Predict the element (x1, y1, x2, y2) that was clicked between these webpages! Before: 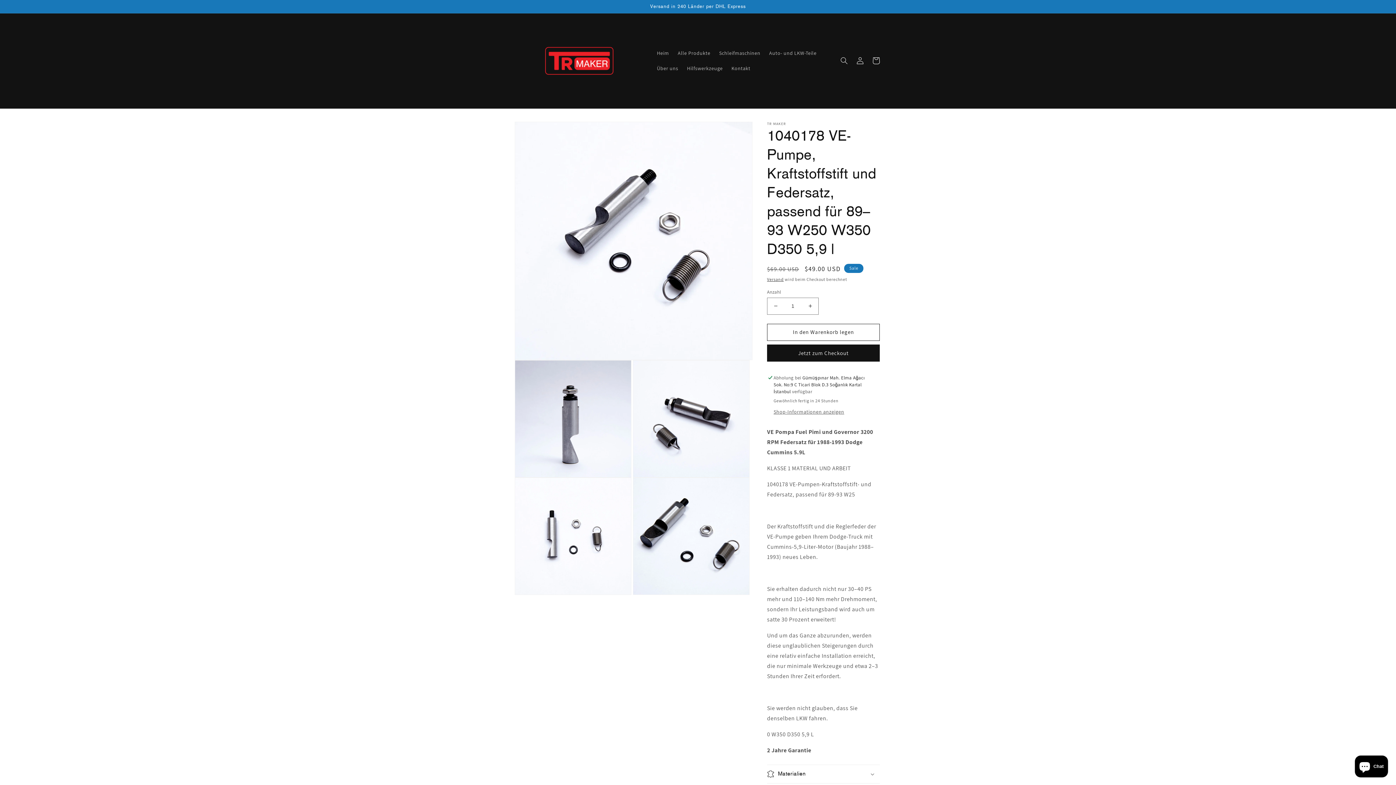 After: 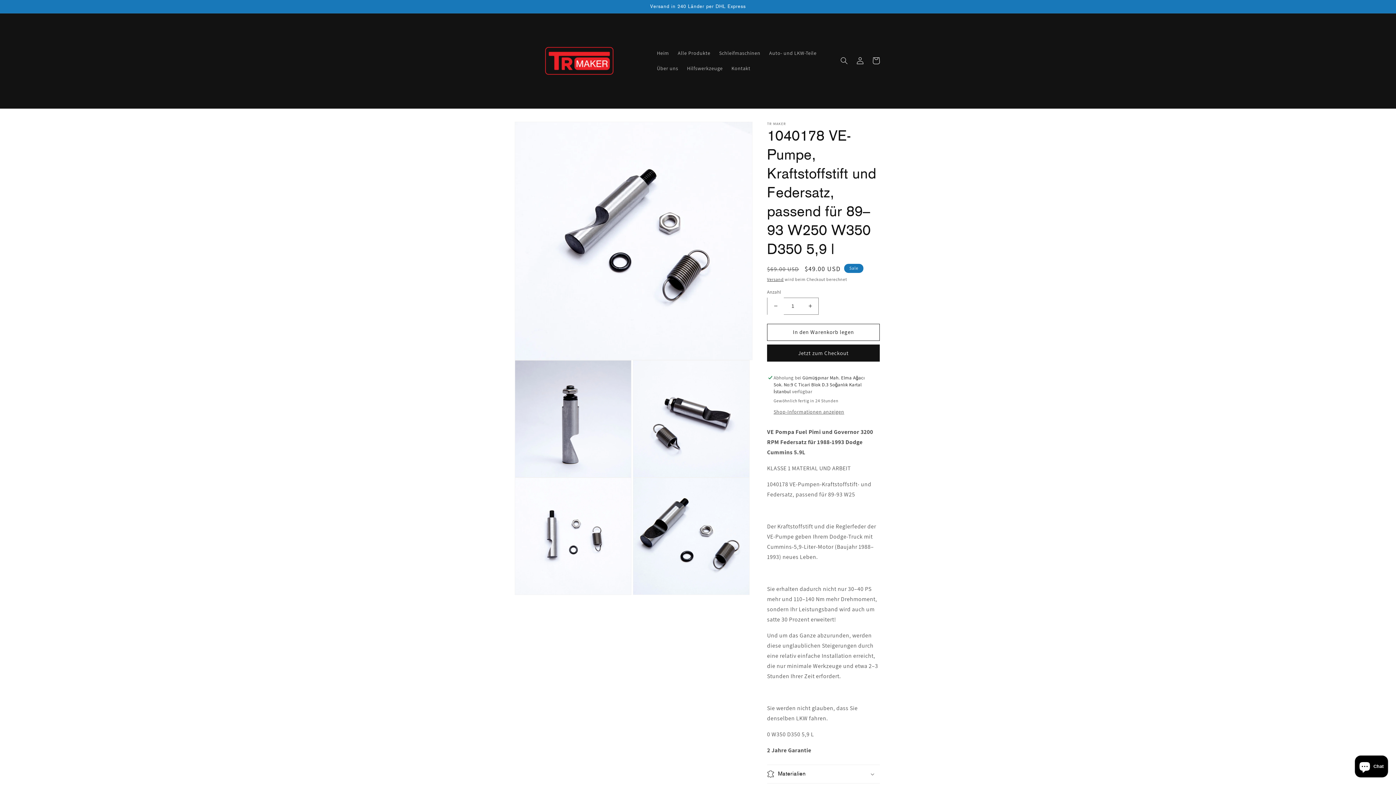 Action: bbox: (767, 297, 784, 314) label: Verringere die Menge für 1040178 VE-Pumpe, Kraftstoffstift und Federsatz, passend für 89–93 W250 W350 D350 5,9 l